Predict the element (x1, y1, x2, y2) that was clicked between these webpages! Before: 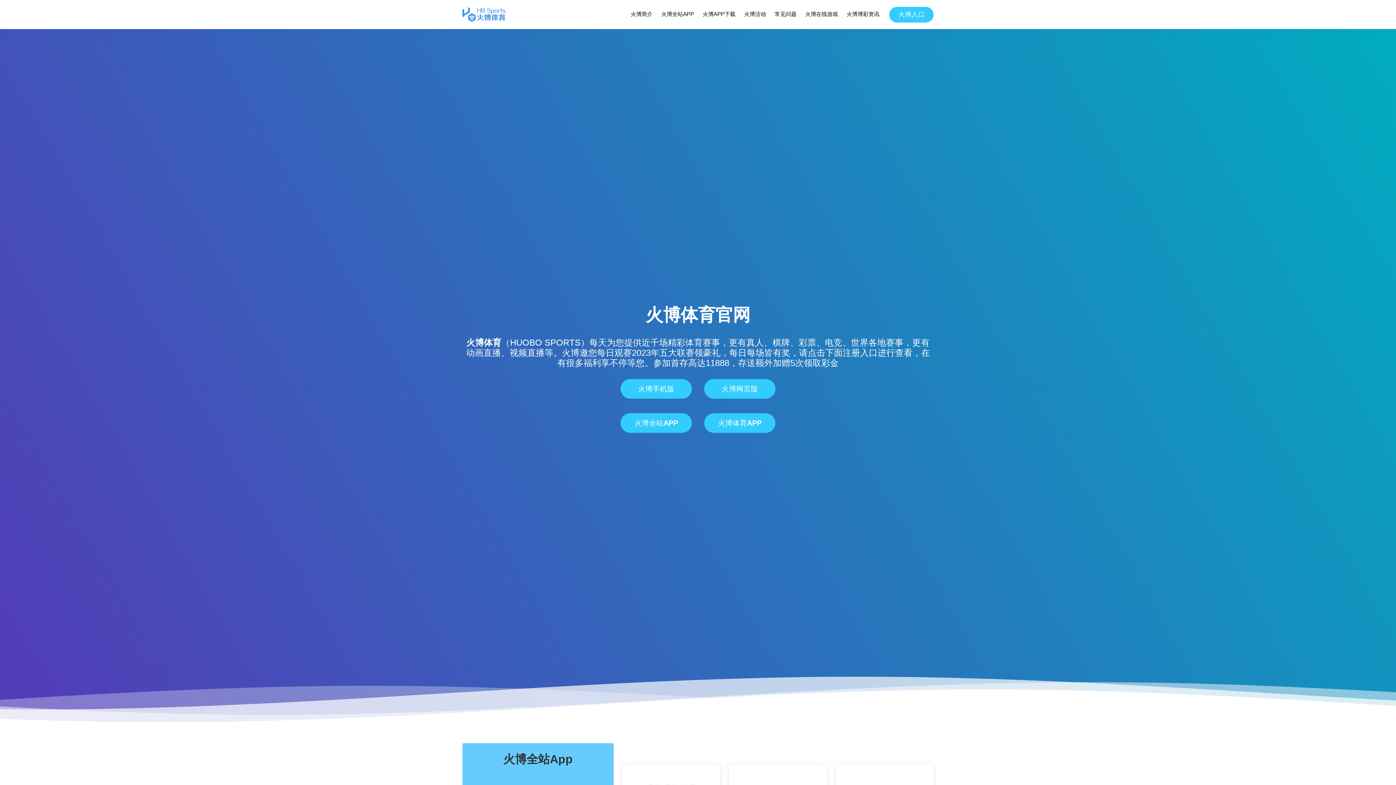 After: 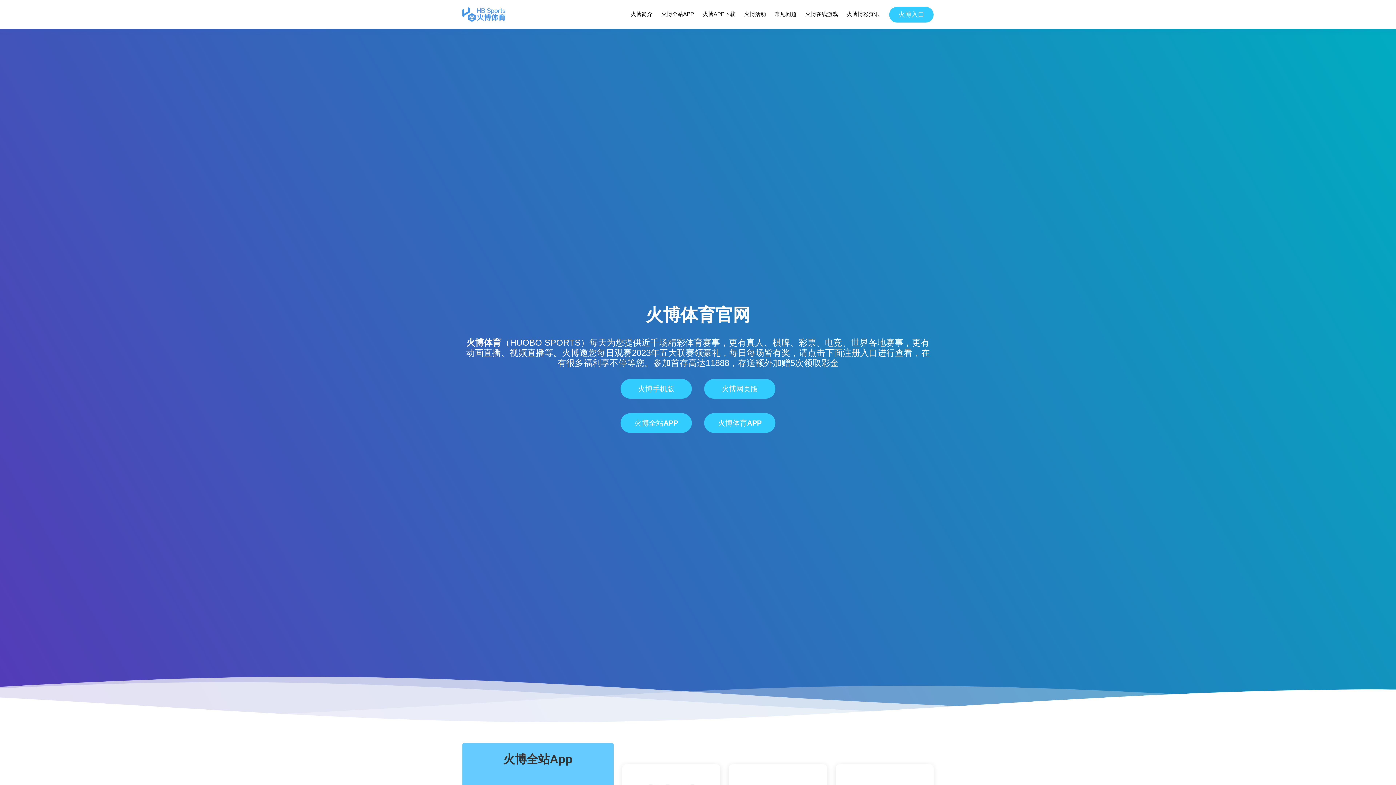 Action: bbox: (462, 7, 505, 21)